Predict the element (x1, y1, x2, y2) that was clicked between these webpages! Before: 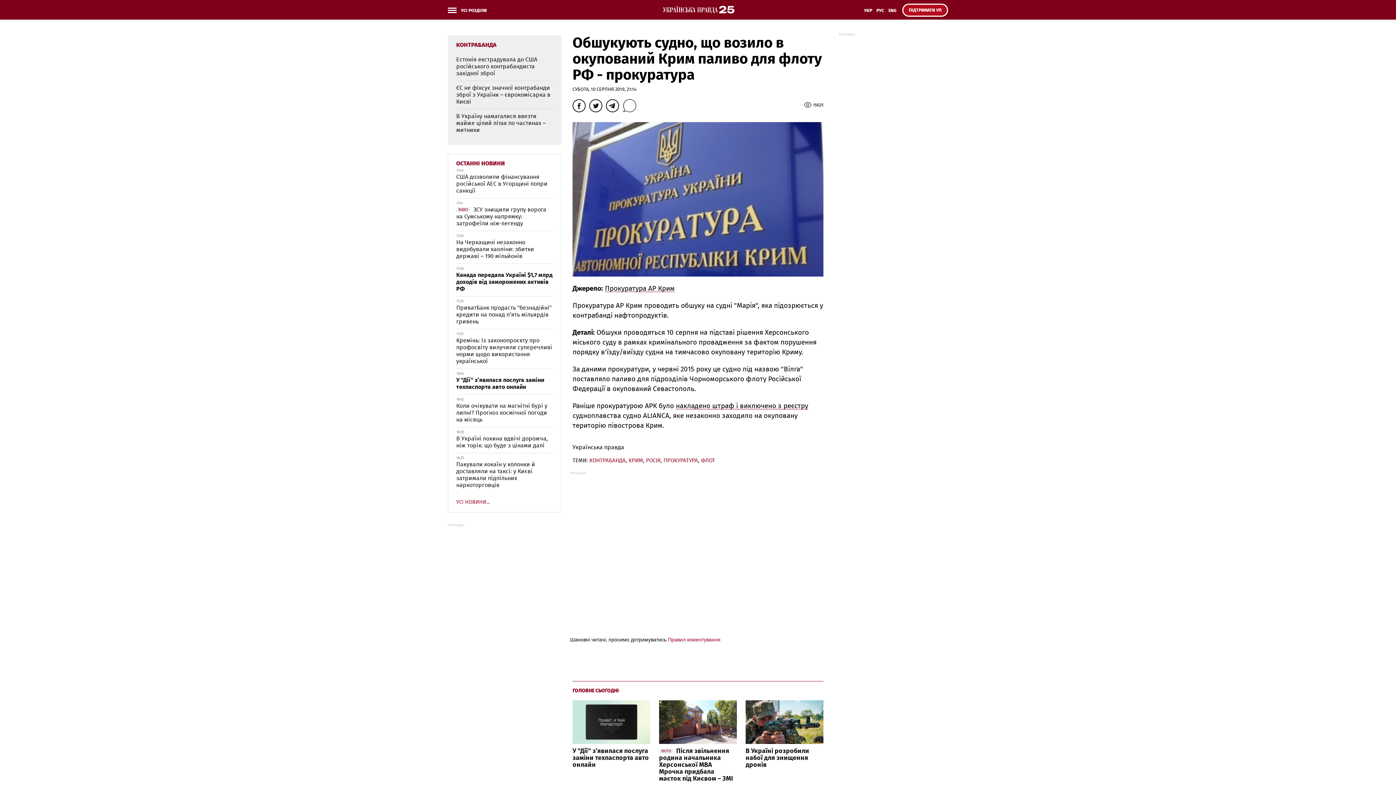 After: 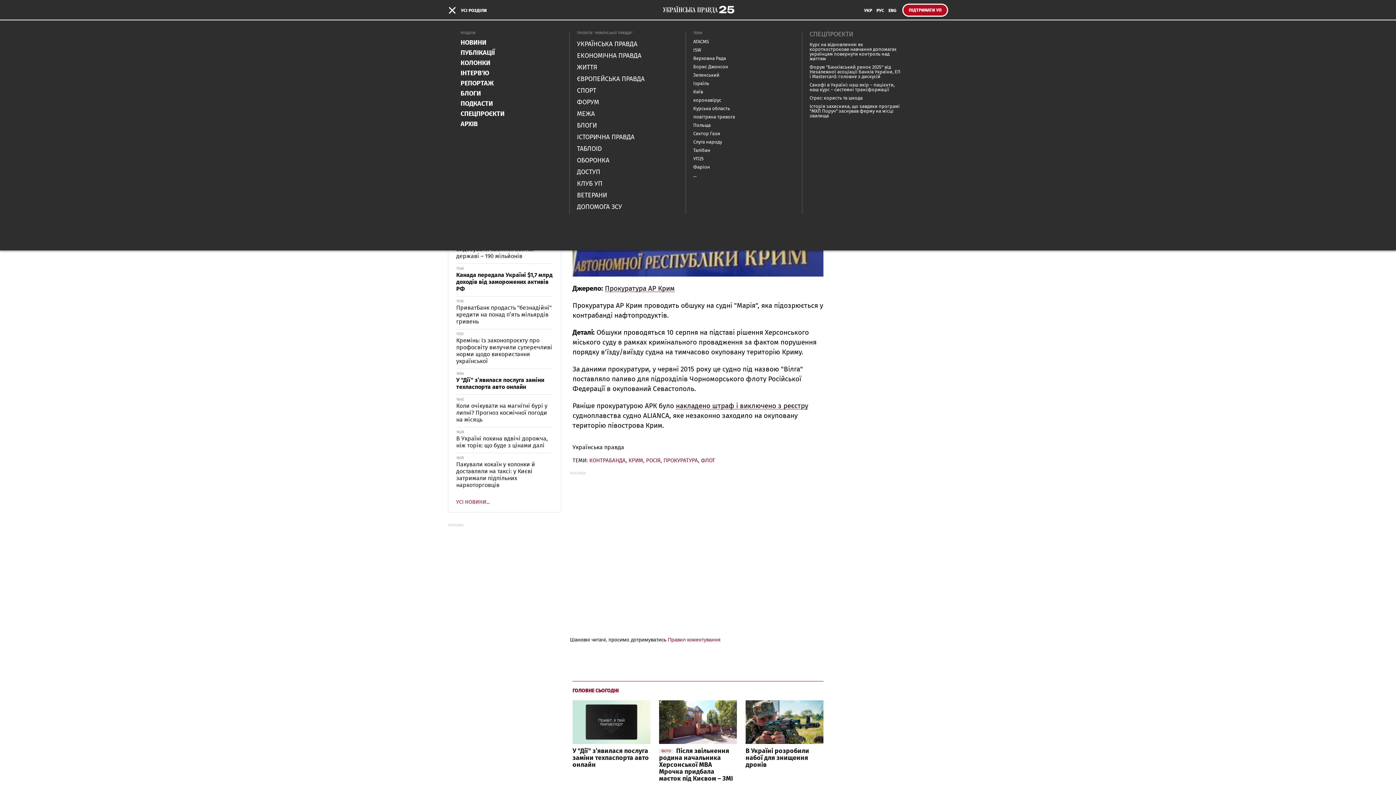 Action: bbox: (448, 5, 491, 18) label: УСІ РОЗДІЛИ